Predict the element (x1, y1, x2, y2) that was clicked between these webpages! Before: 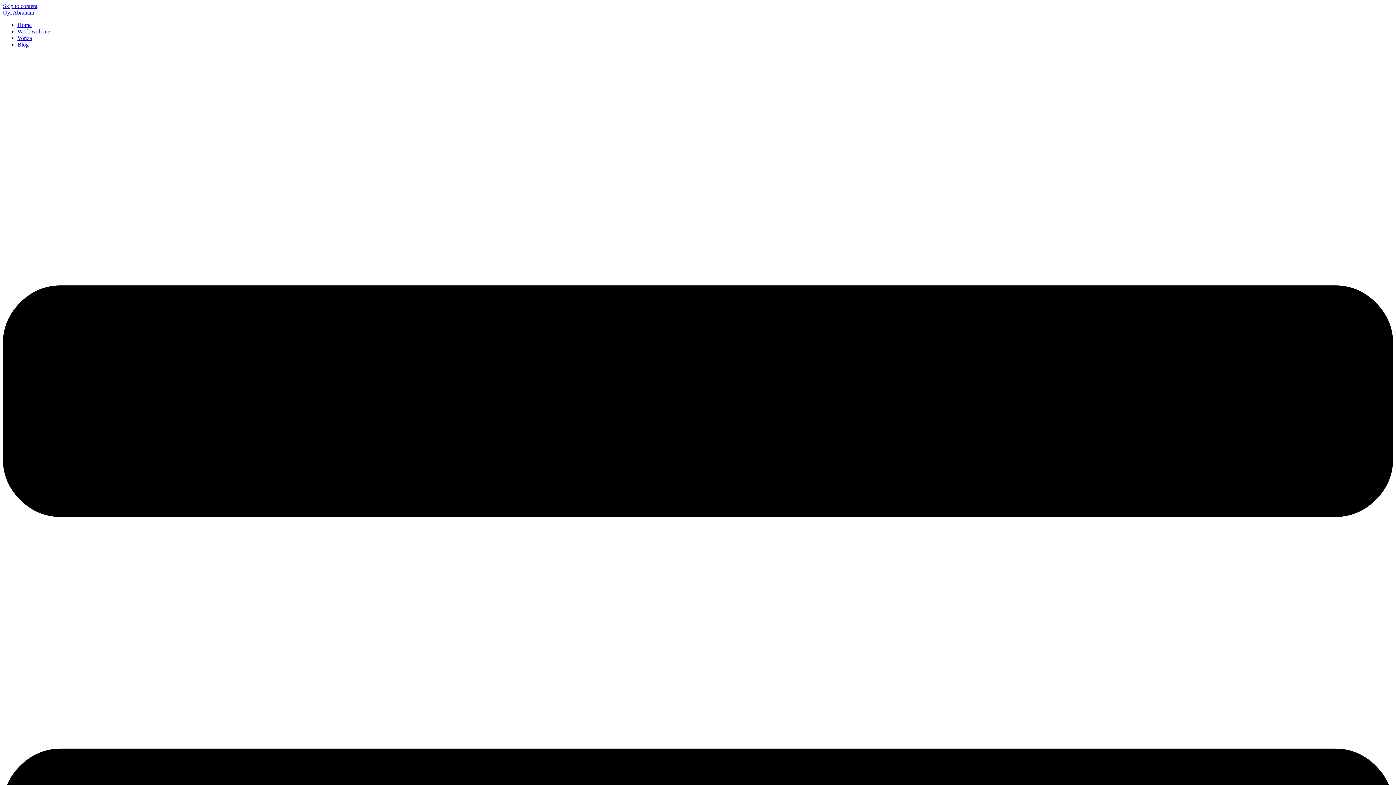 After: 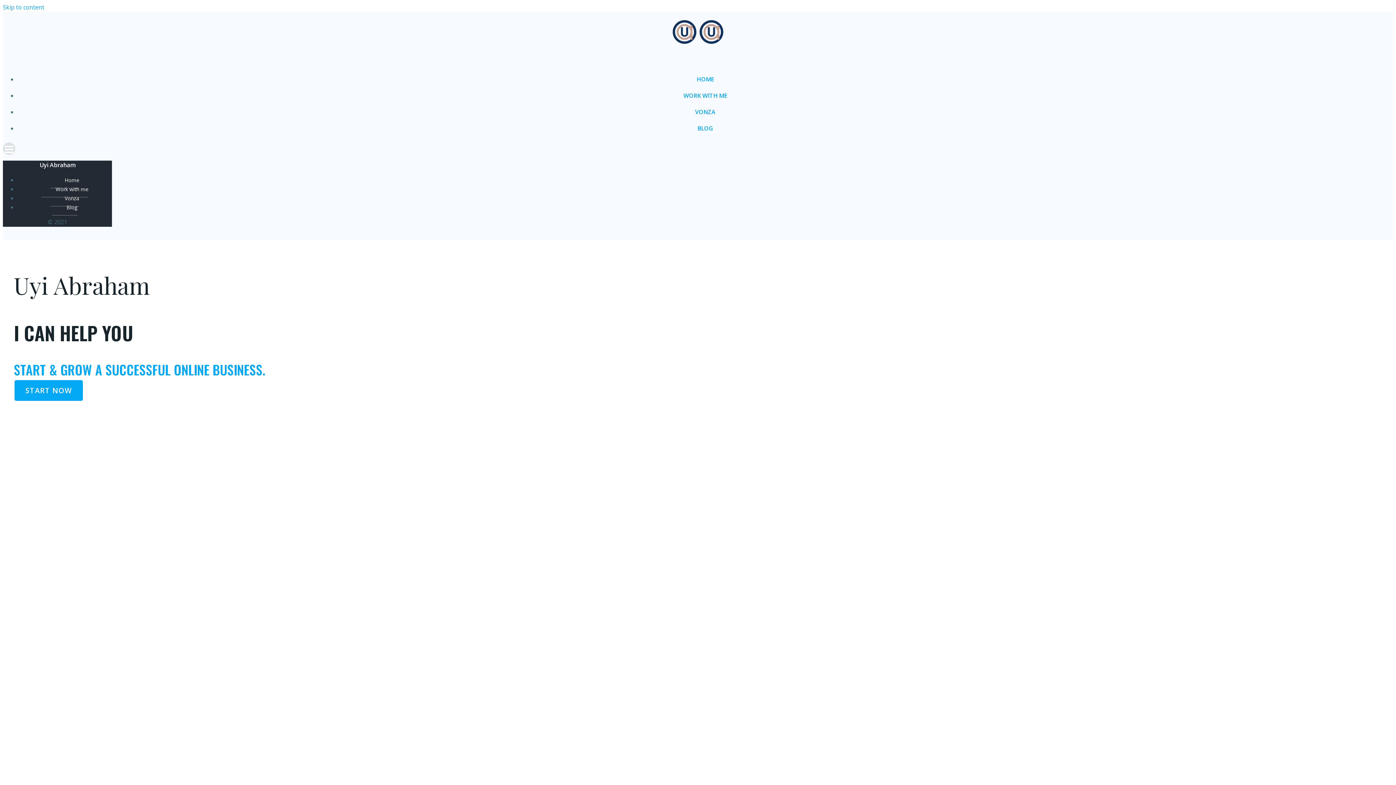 Action: label: Uyi Abraham bbox: (2, 9, 34, 15)